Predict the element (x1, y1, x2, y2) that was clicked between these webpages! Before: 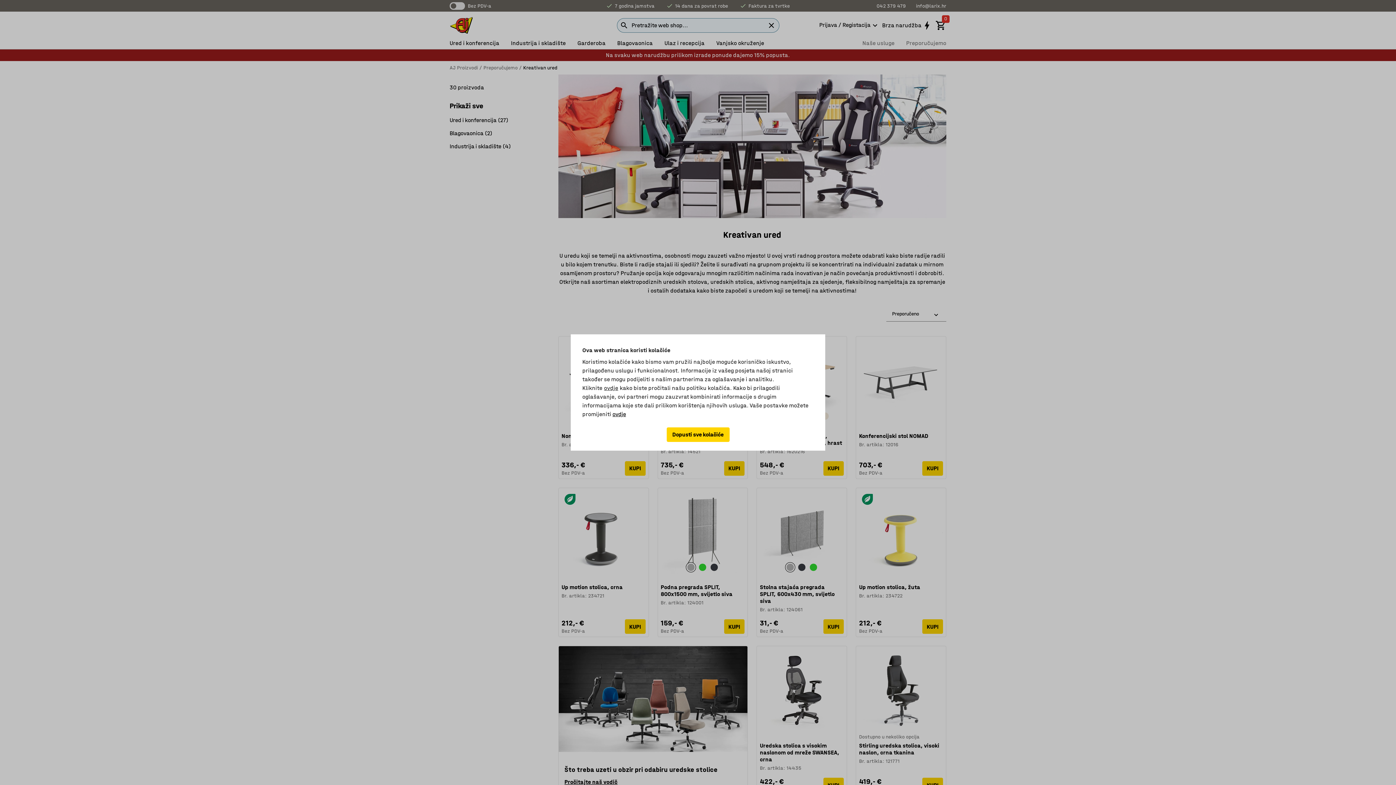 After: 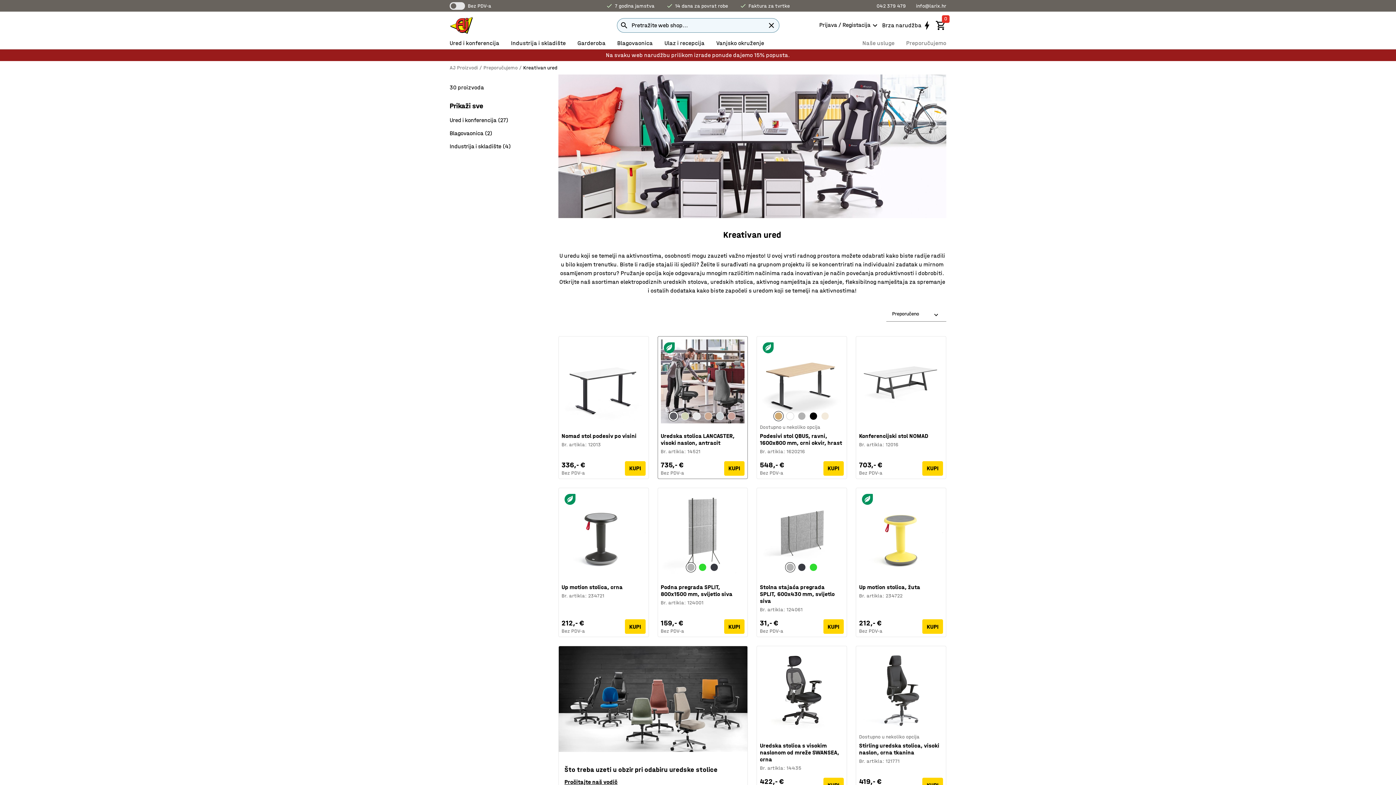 Action: bbox: (666, 427, 729, 442) label: Dopusti sve kolačiće